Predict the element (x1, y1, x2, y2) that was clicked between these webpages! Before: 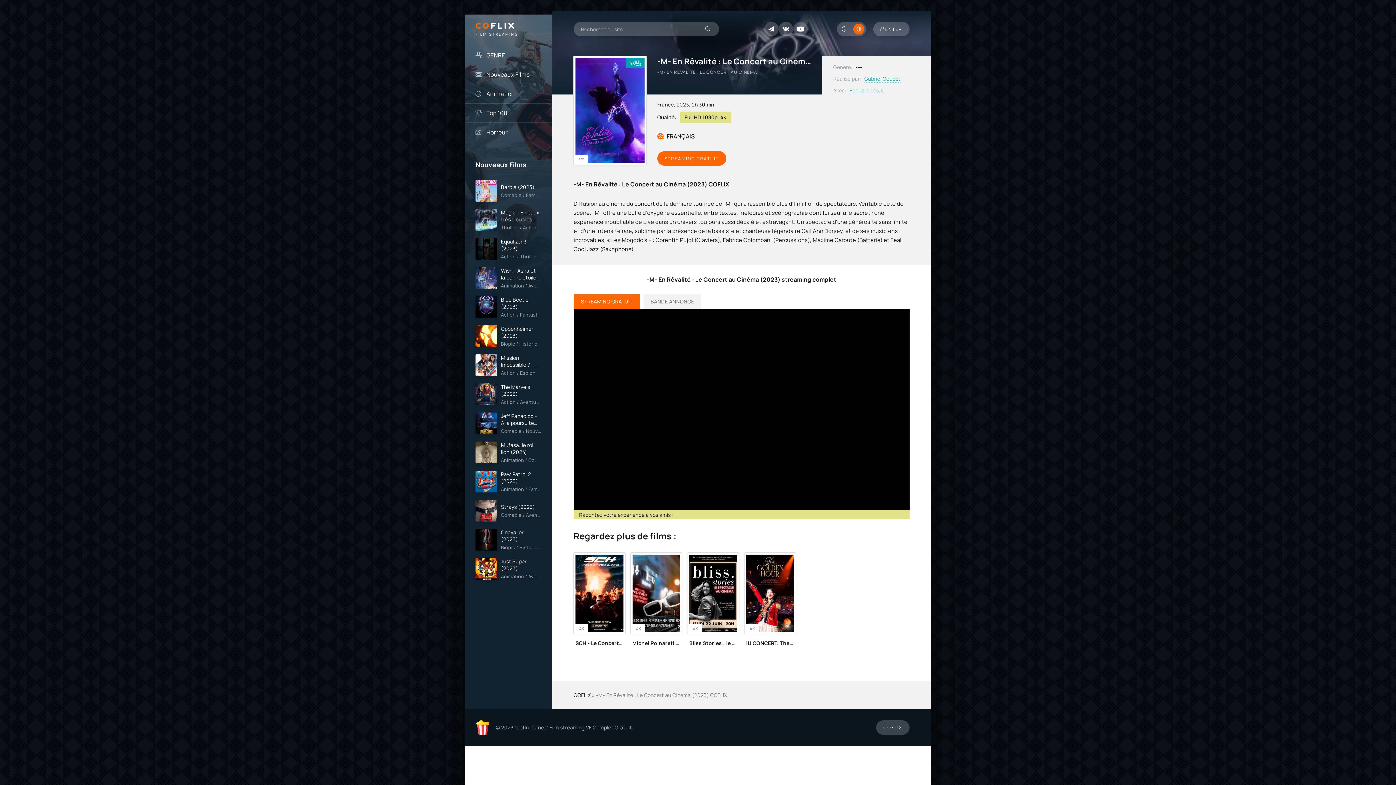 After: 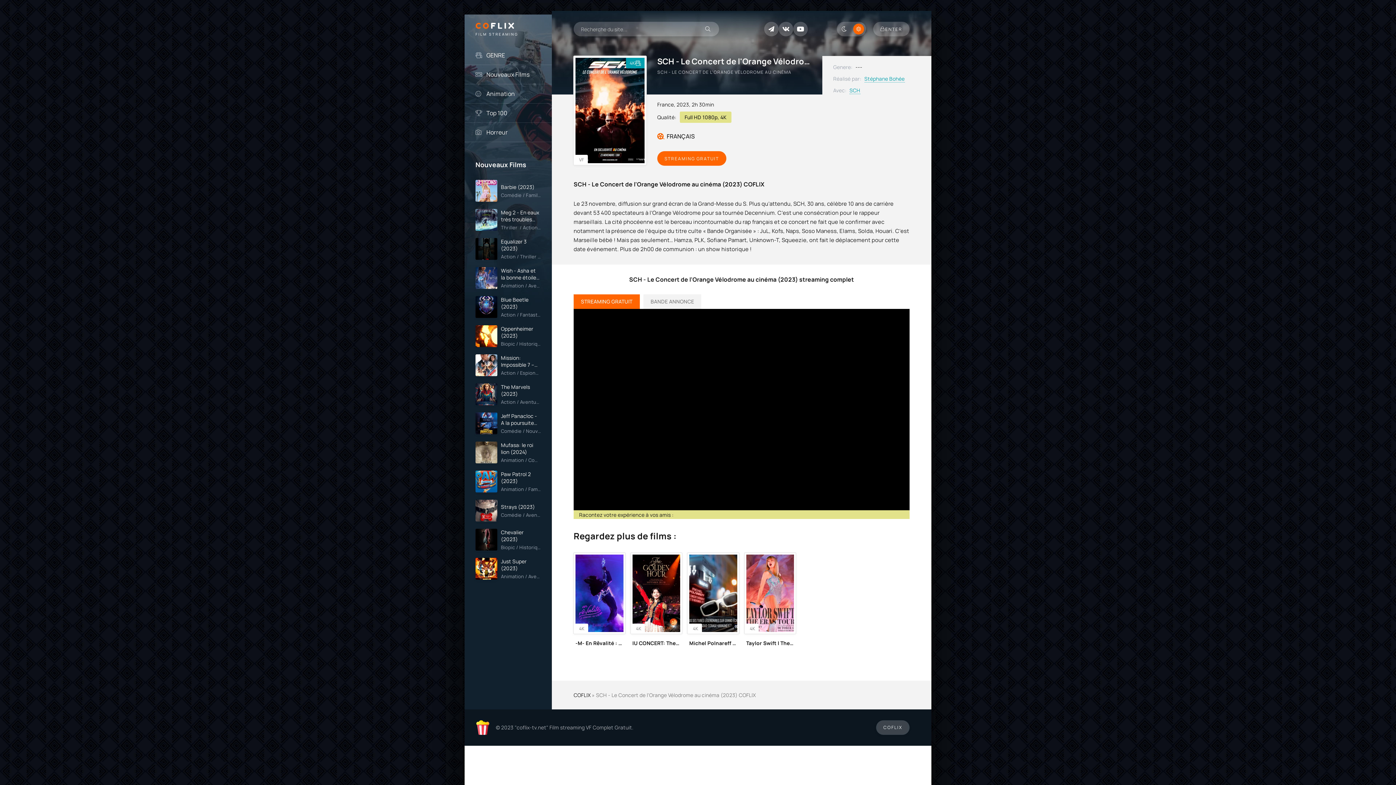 Action: bbox: (573, 553, 625, 648) label: 4K
SCH - Le Concert de l'Orange Vélodrome au cinéma (2023)